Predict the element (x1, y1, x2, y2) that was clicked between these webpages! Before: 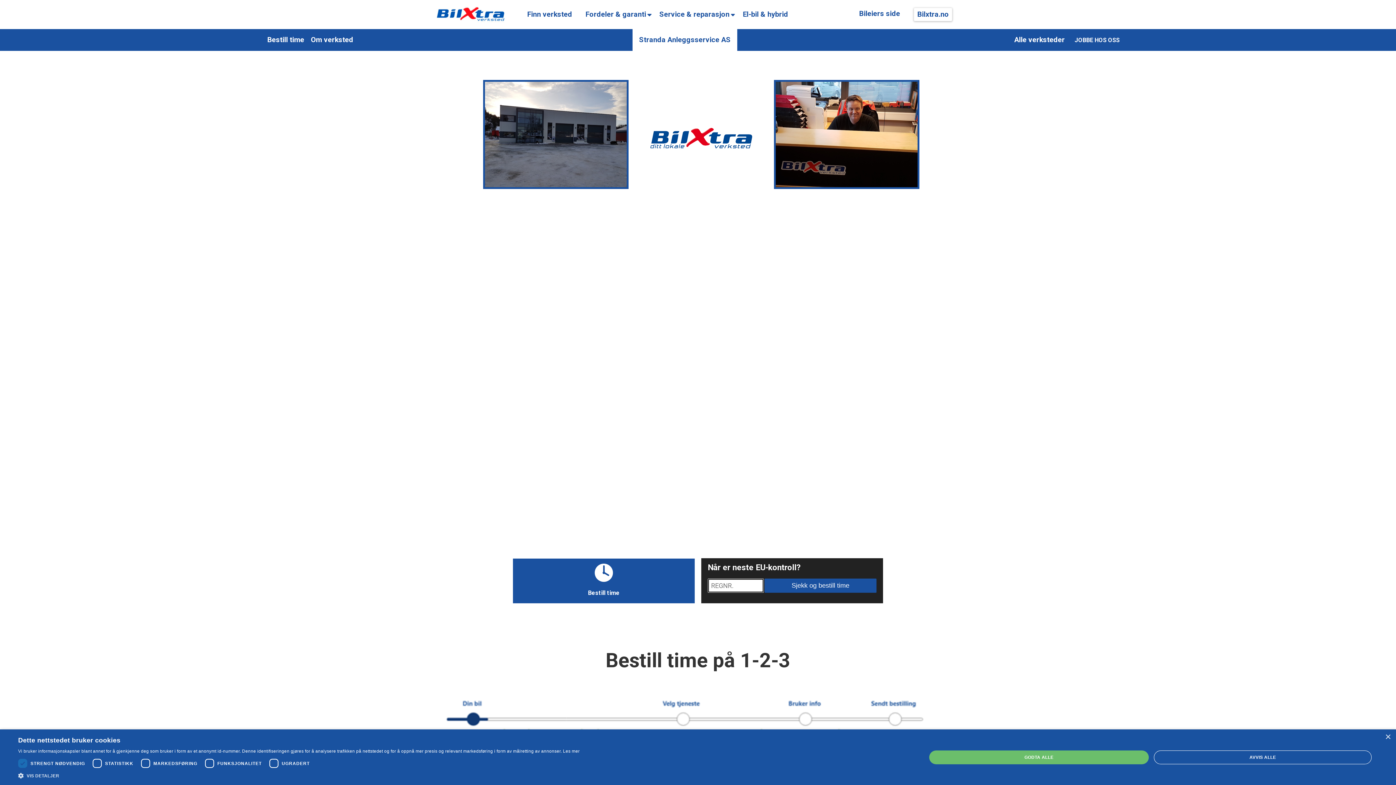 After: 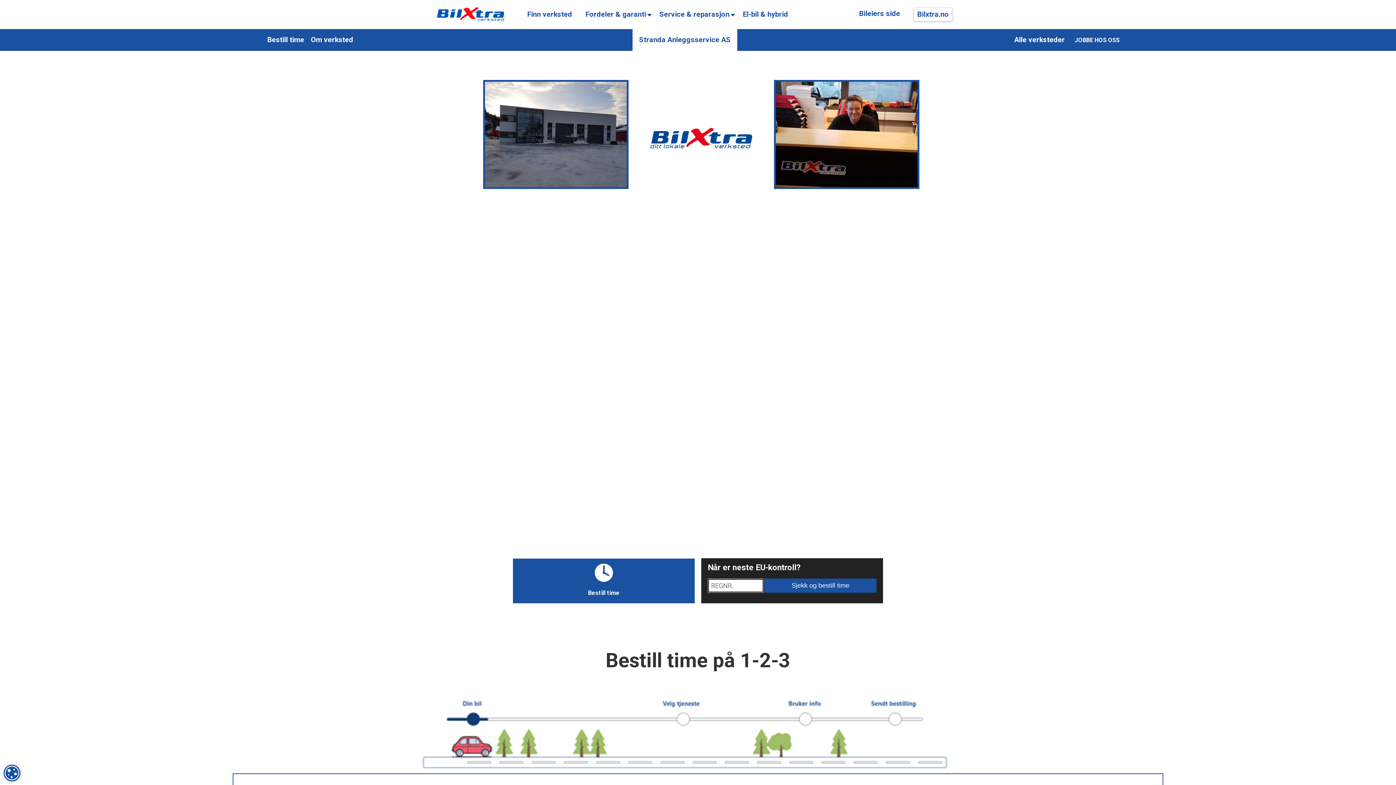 Action: bbox: (1154, 750, 1372, 764) label: AVVIS ALLE